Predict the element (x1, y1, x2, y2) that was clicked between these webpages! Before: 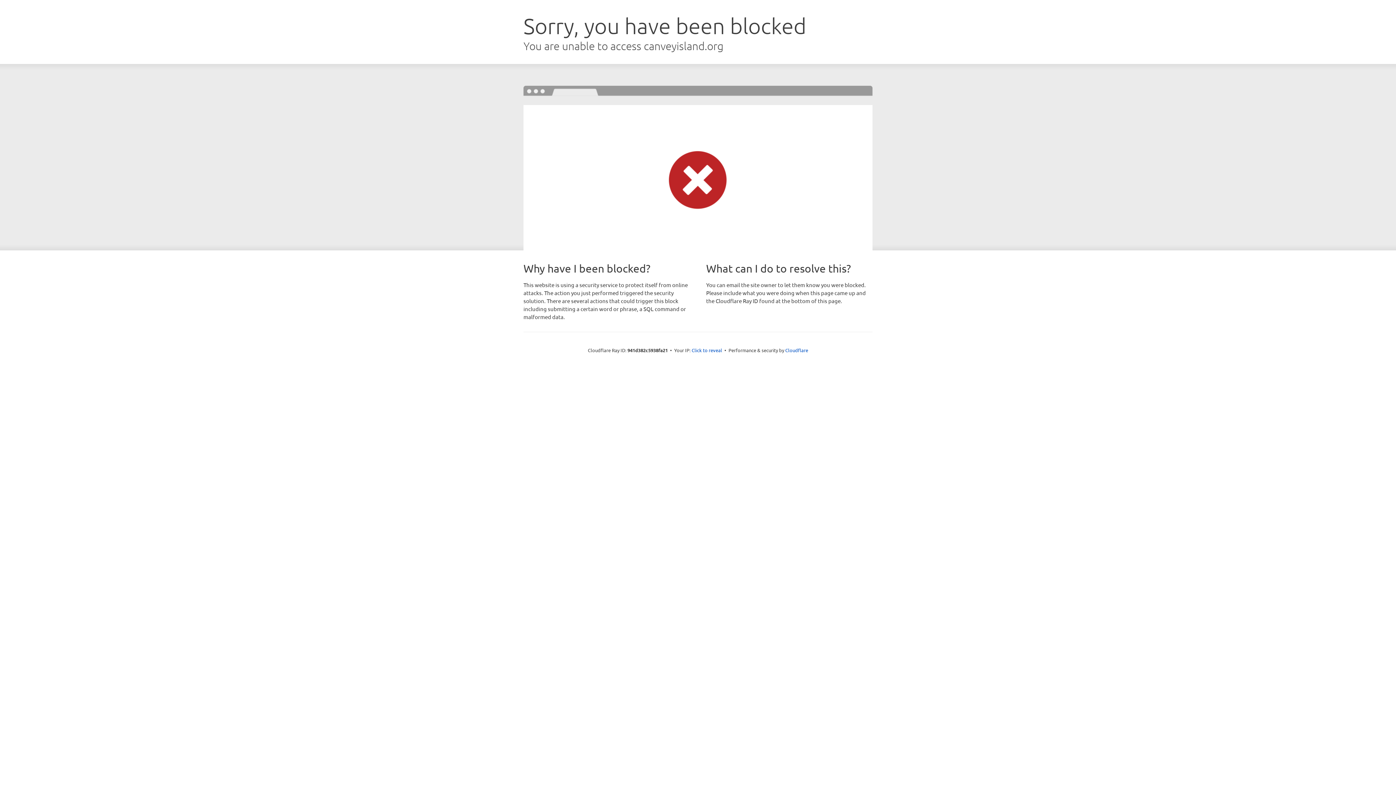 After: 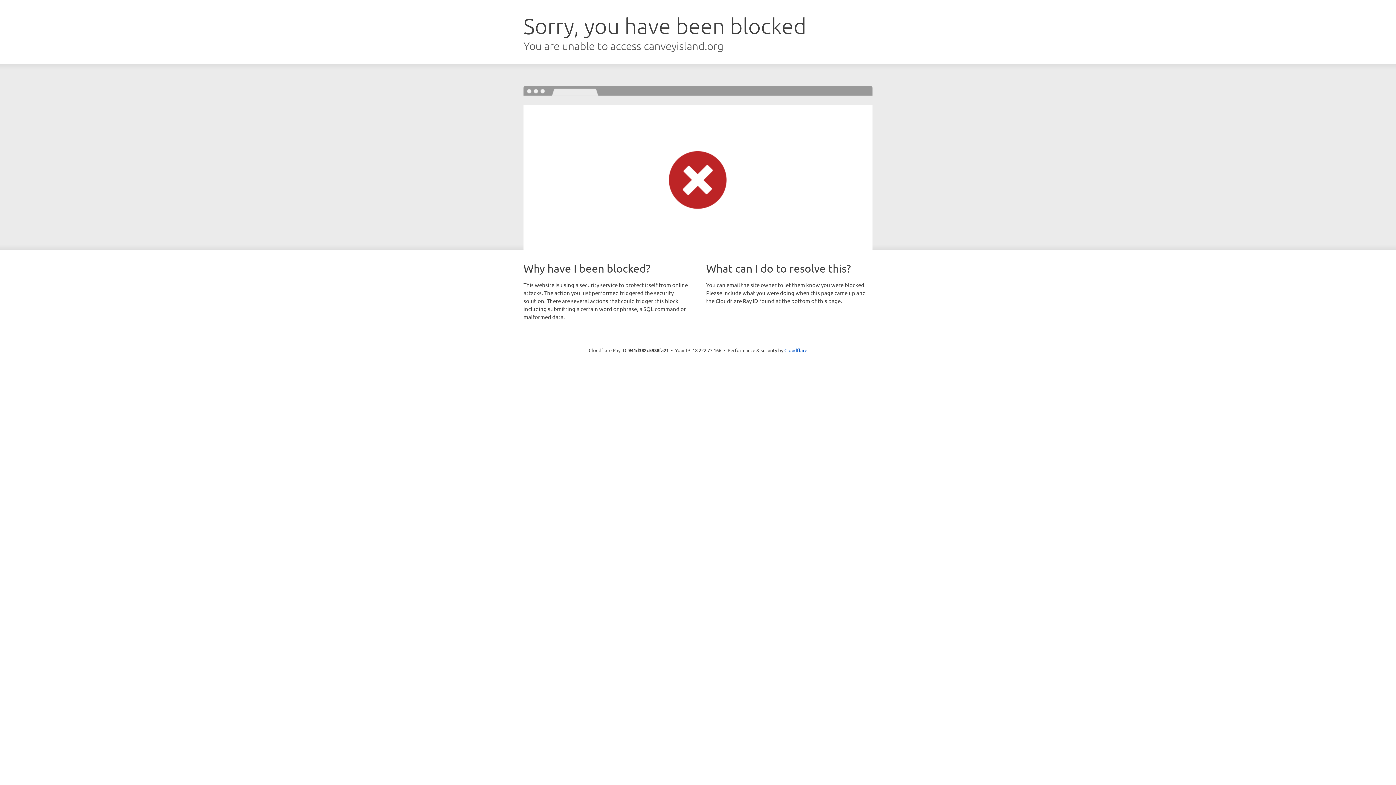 Action: bbox: (691, 346, 722, 353) label: Click to reveal